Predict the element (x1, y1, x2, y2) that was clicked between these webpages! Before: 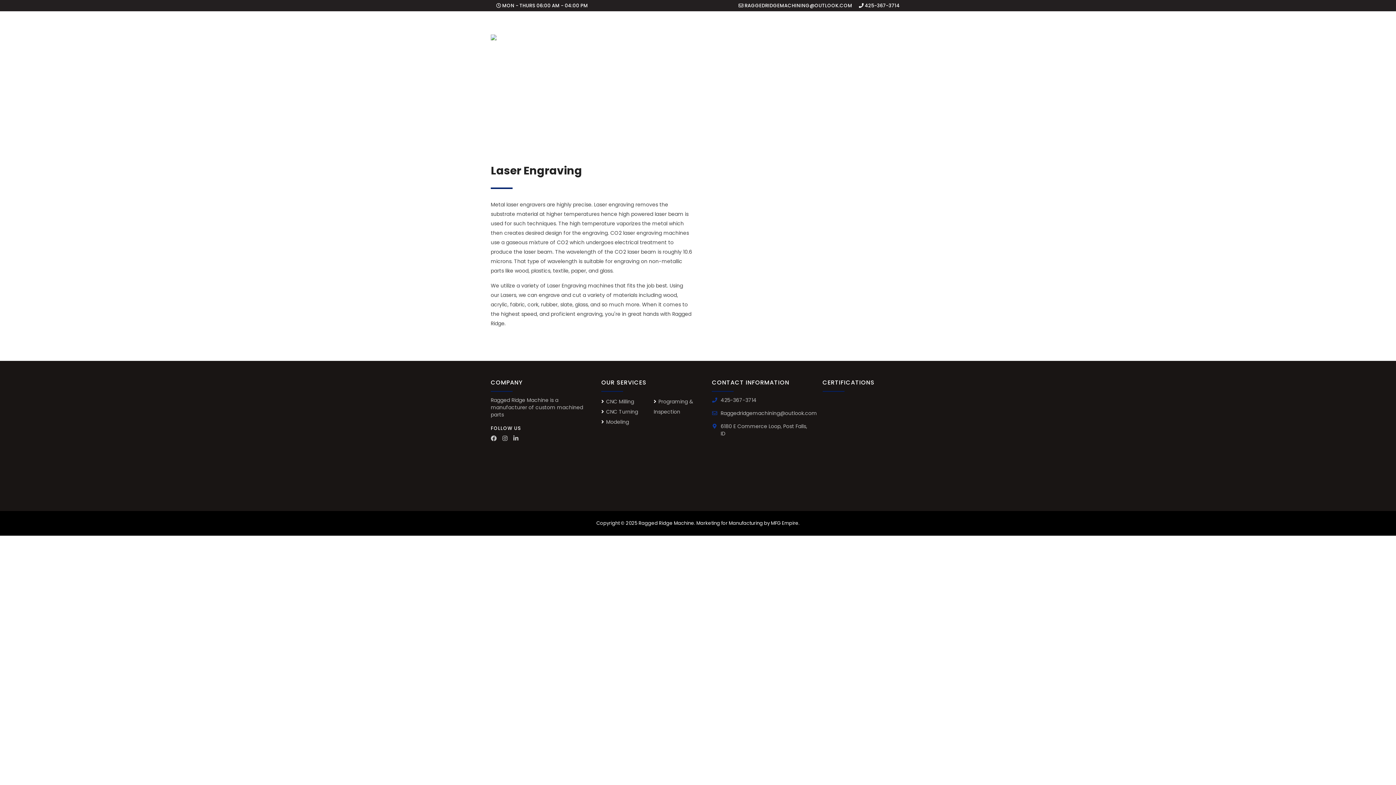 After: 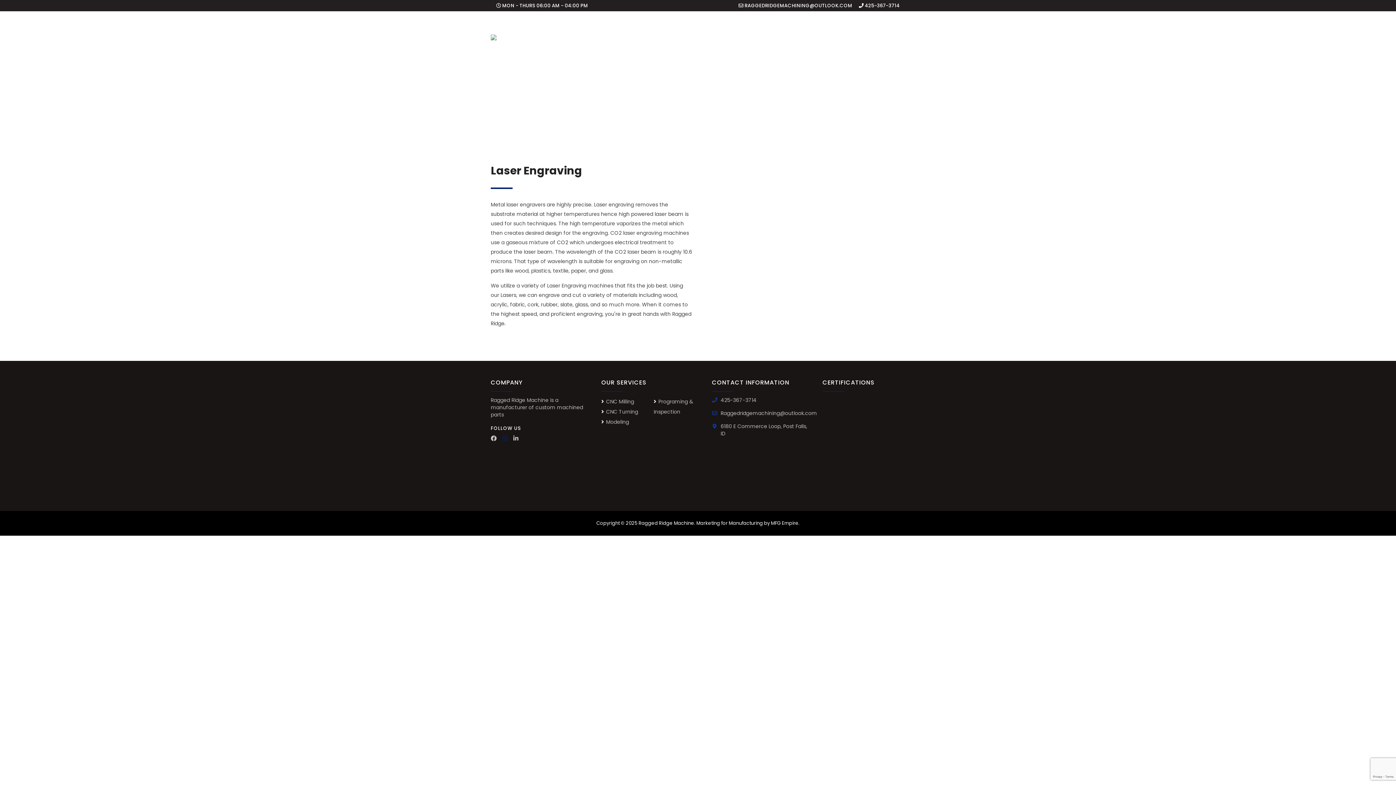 Action: bbox: (502, 434, 507, 442)